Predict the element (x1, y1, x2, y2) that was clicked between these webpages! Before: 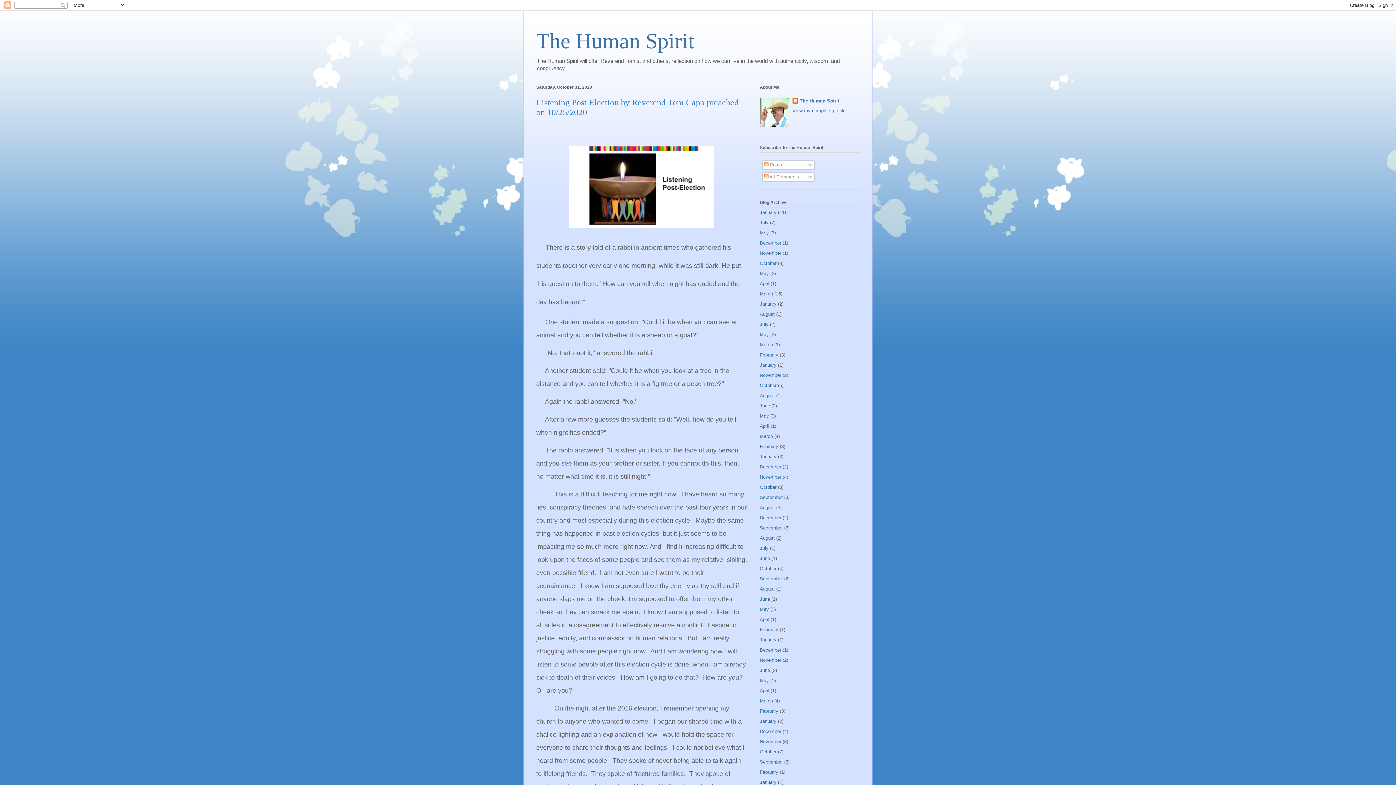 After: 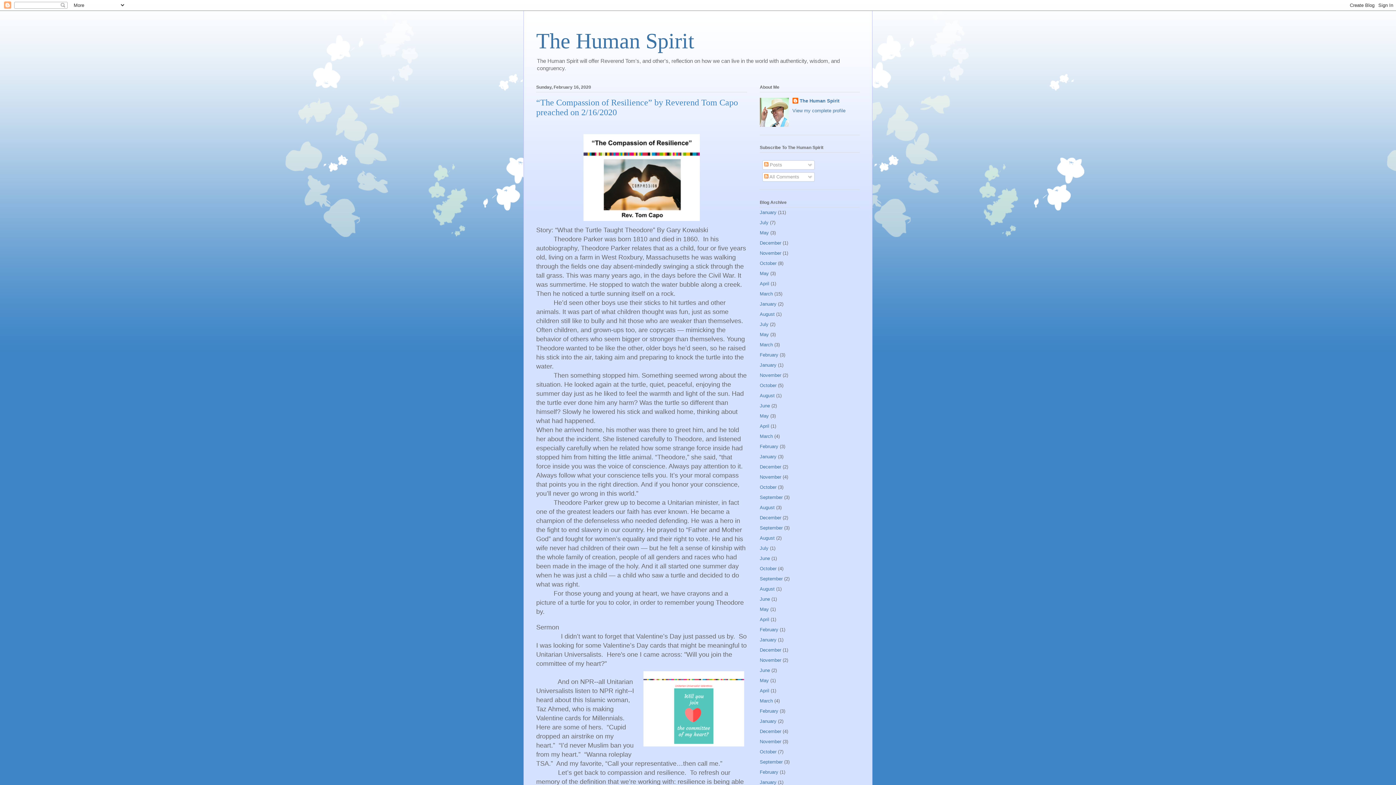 Action: label: February bbox: (760, 444, 778, 449)